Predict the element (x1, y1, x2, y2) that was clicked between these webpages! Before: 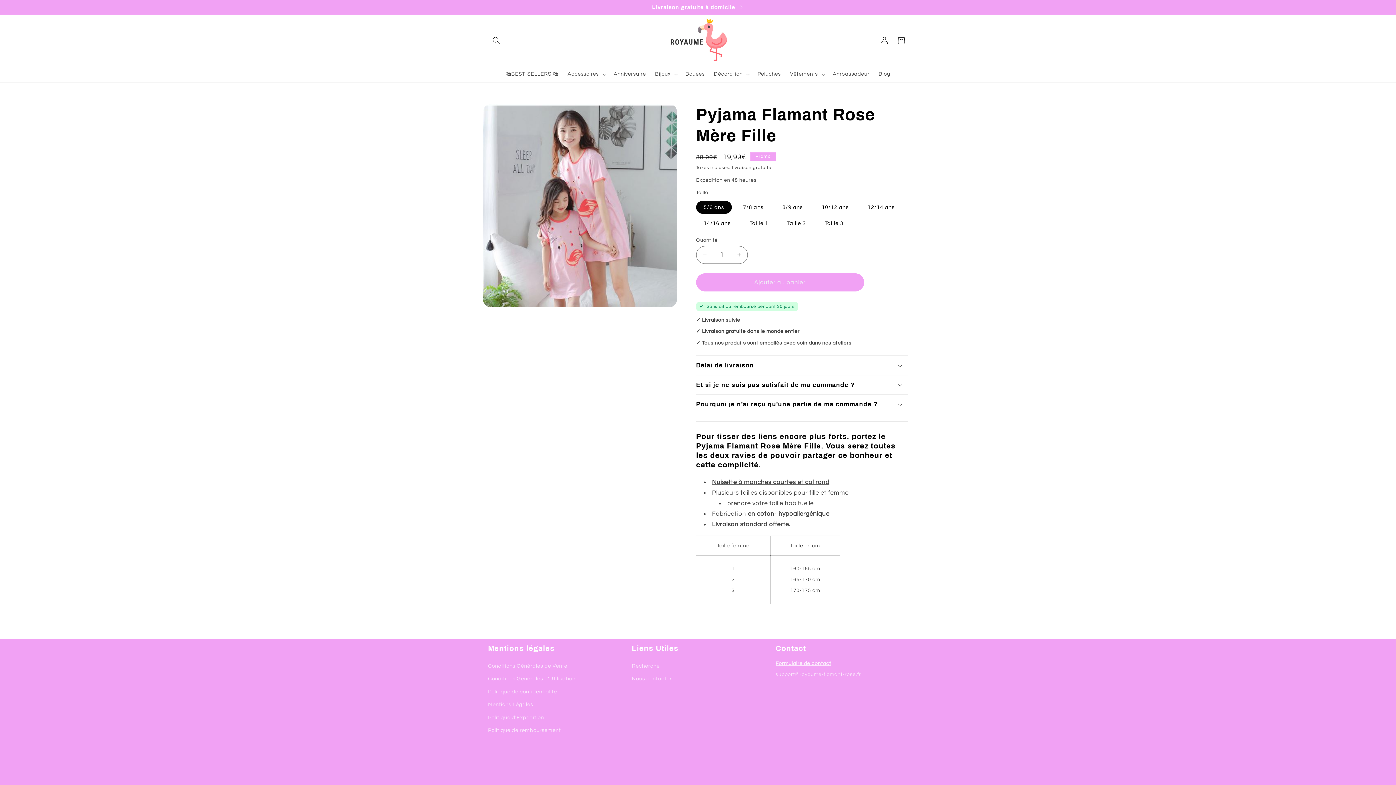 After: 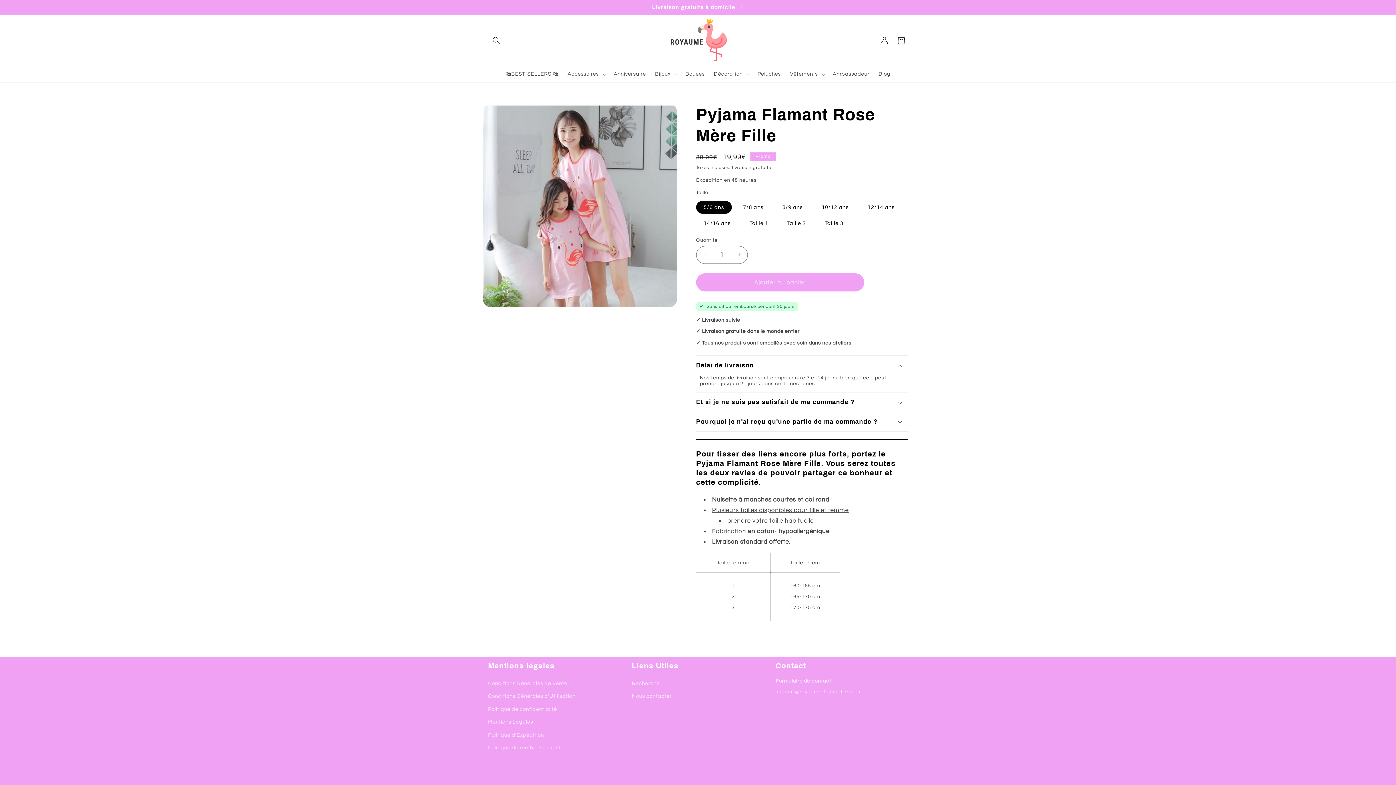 Action: bbox: (696, 356, 908, 375) label: Délai de livraison